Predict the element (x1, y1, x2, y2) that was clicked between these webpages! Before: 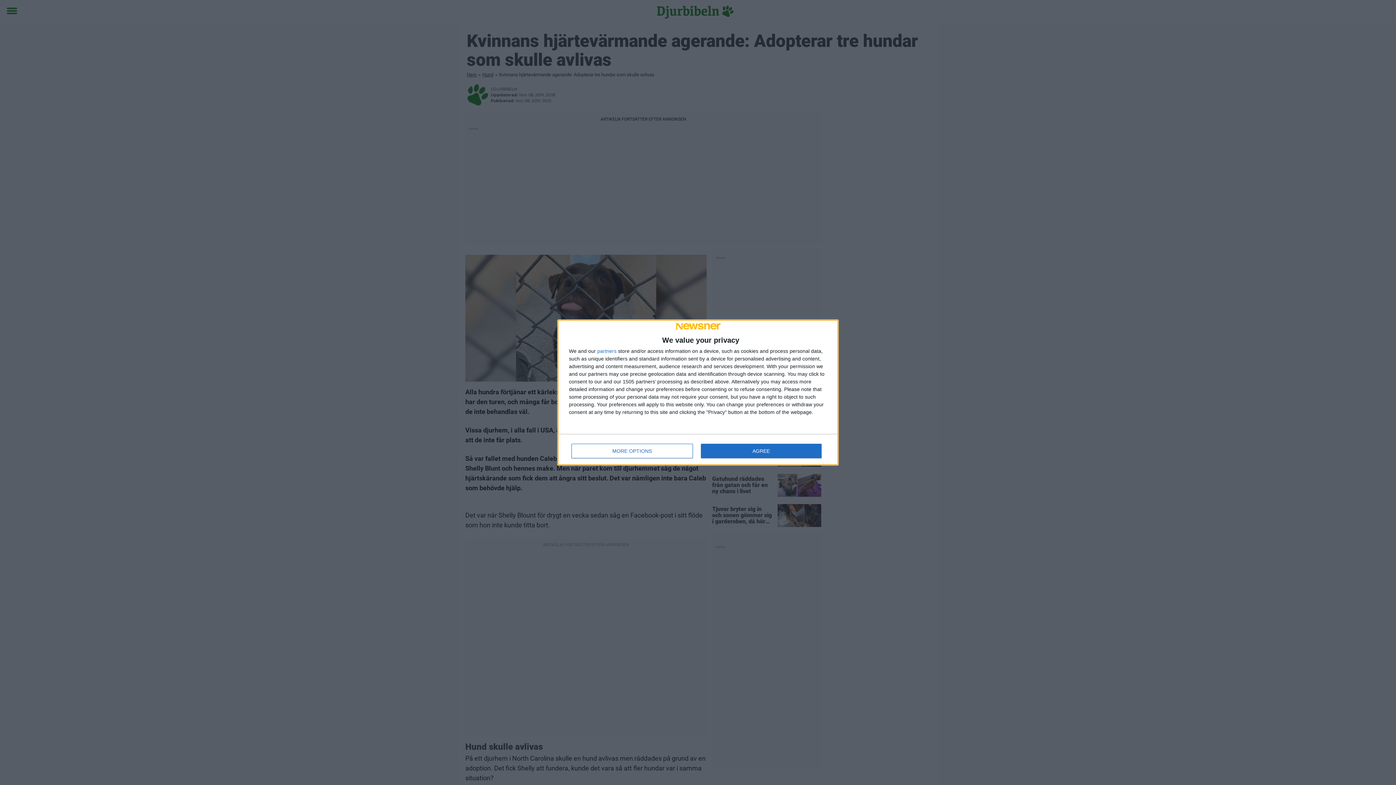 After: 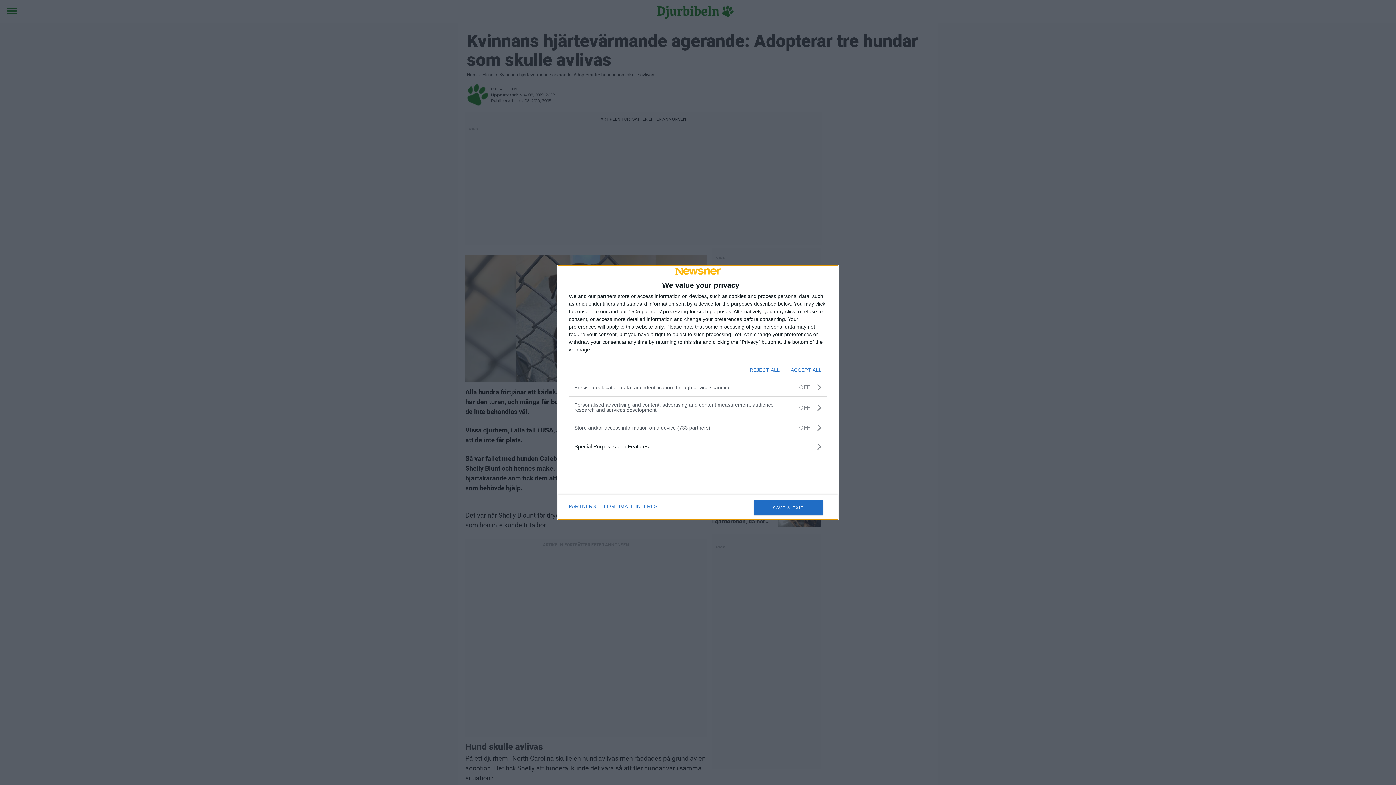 Action: bbox: (571, 444, 692, 458) label: MORE OPTIONS